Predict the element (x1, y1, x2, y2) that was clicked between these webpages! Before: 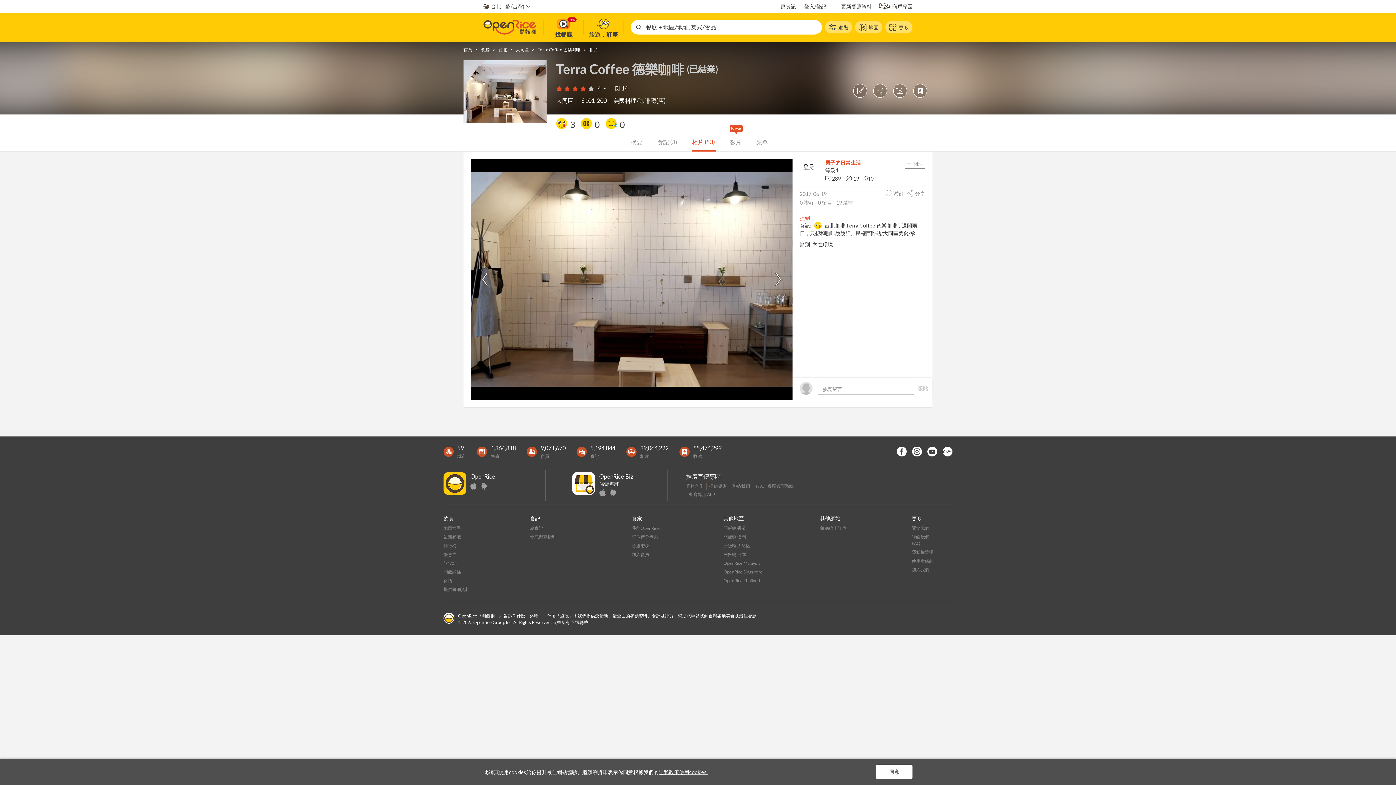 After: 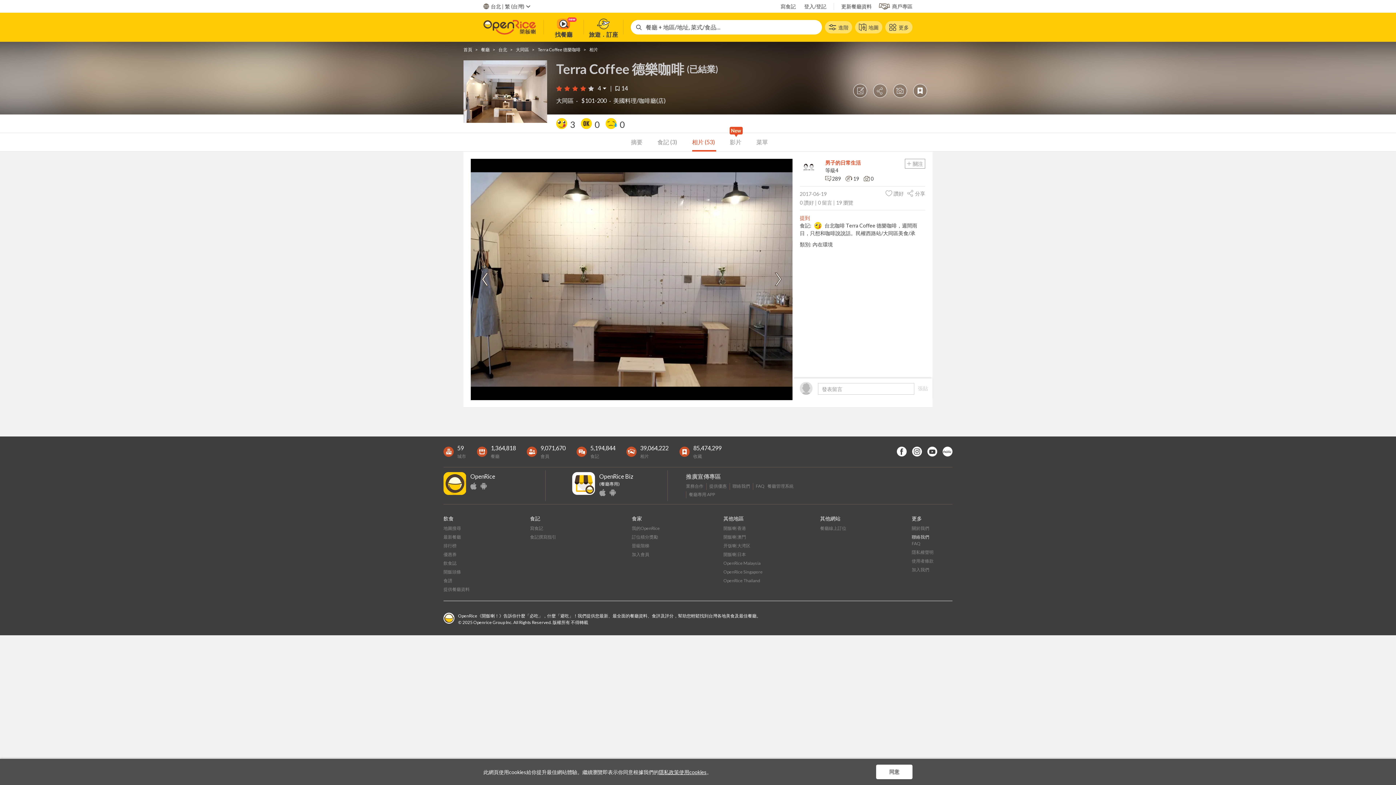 Action: label: 聯絡我們 bbox: (912, 534, 929, 539)